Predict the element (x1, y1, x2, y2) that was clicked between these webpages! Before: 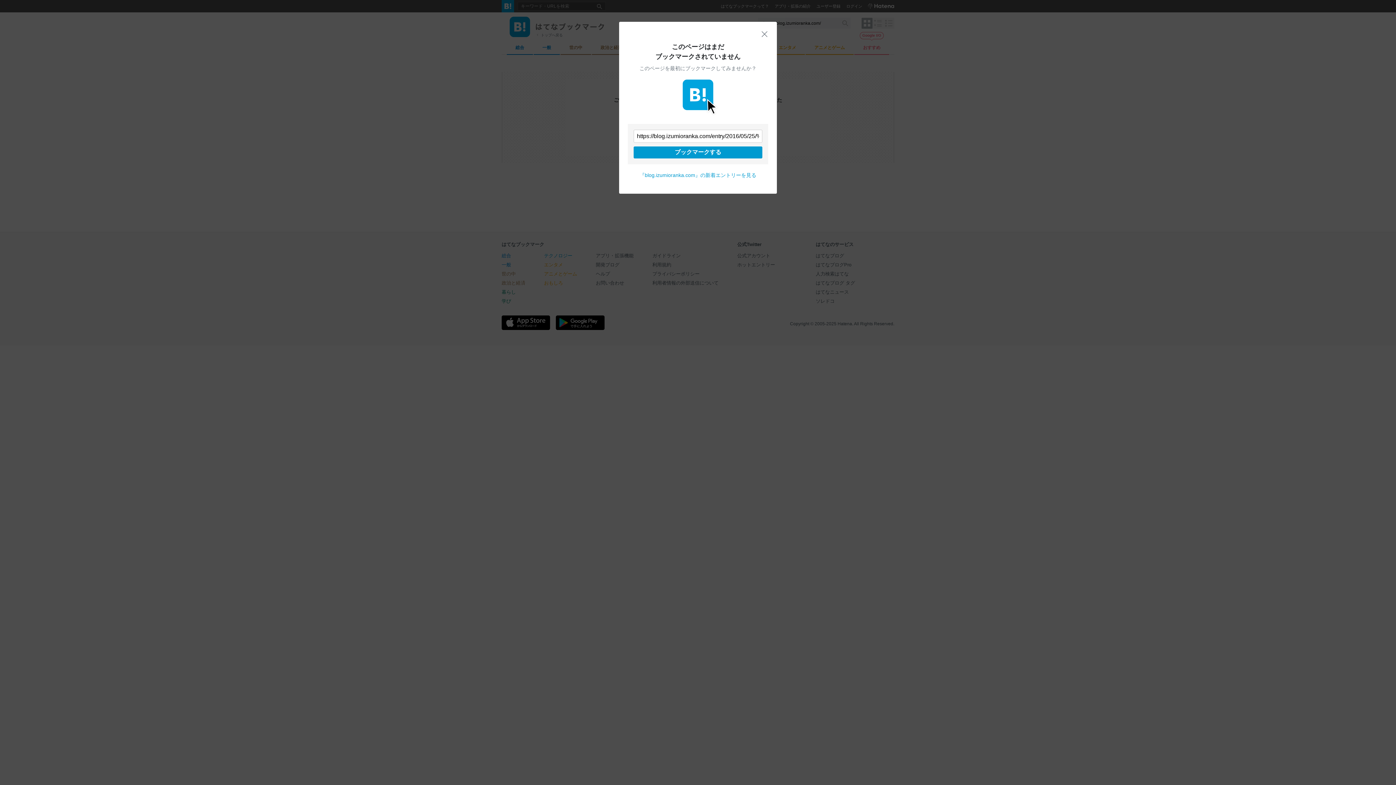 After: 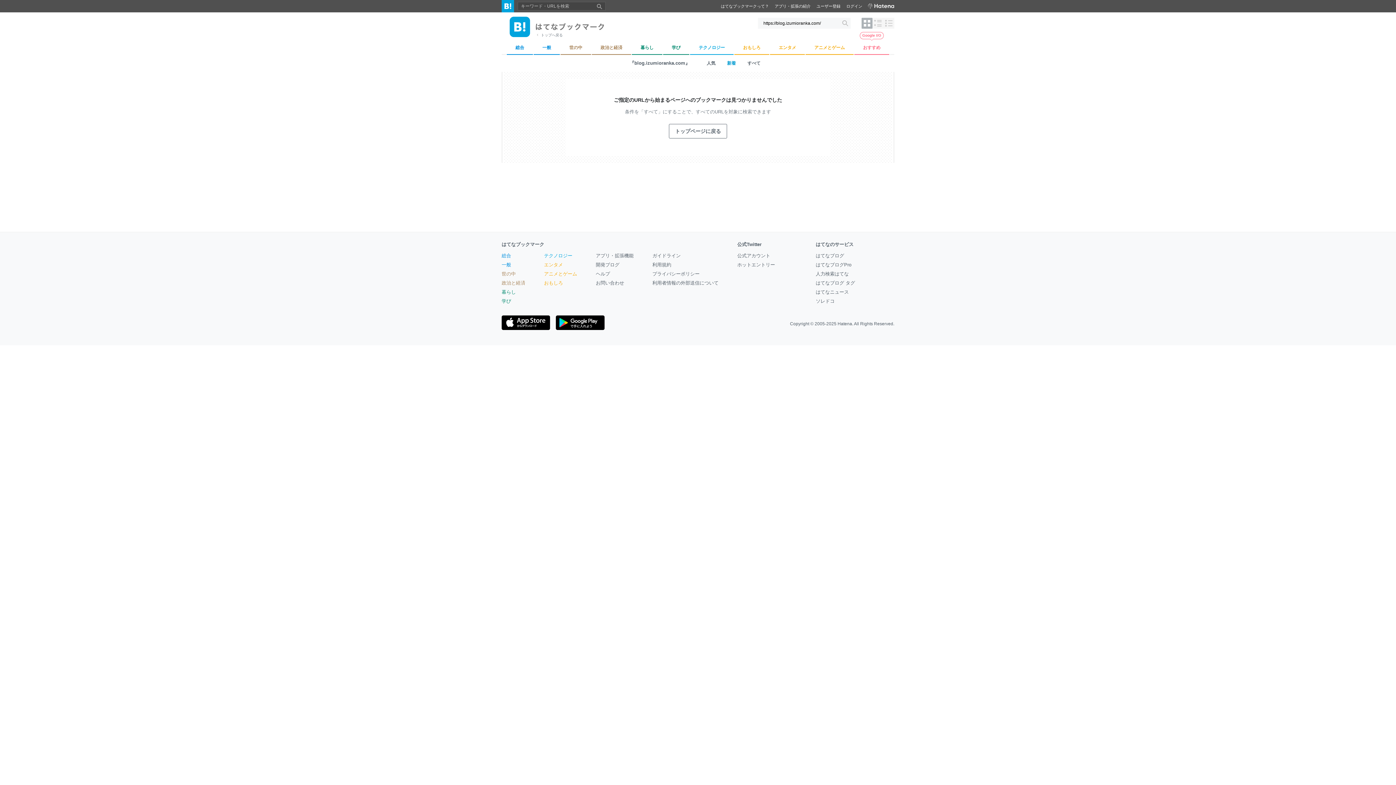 Action: bbox: (639, 172, 756, 178) label: 『blog.izumioranka.com』の新着エントリーを見る